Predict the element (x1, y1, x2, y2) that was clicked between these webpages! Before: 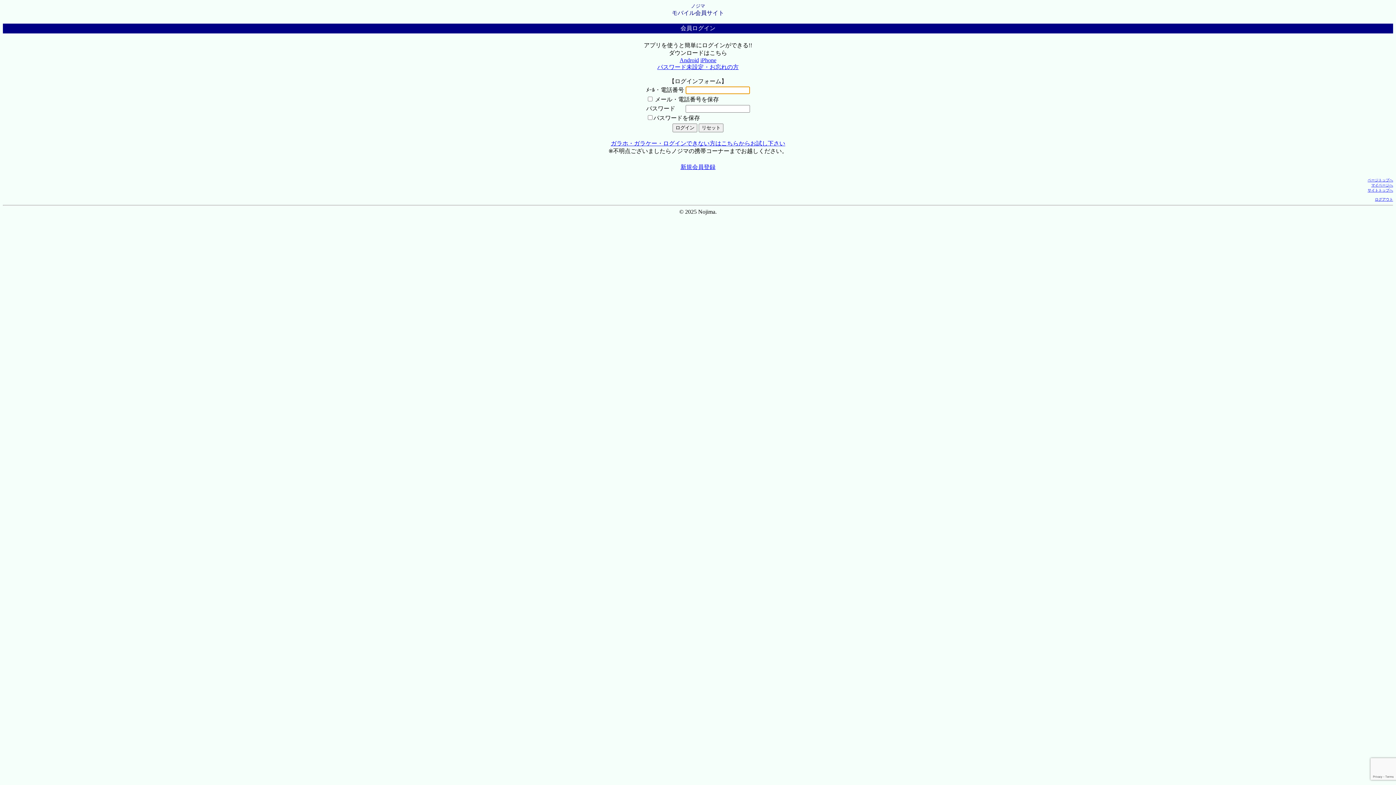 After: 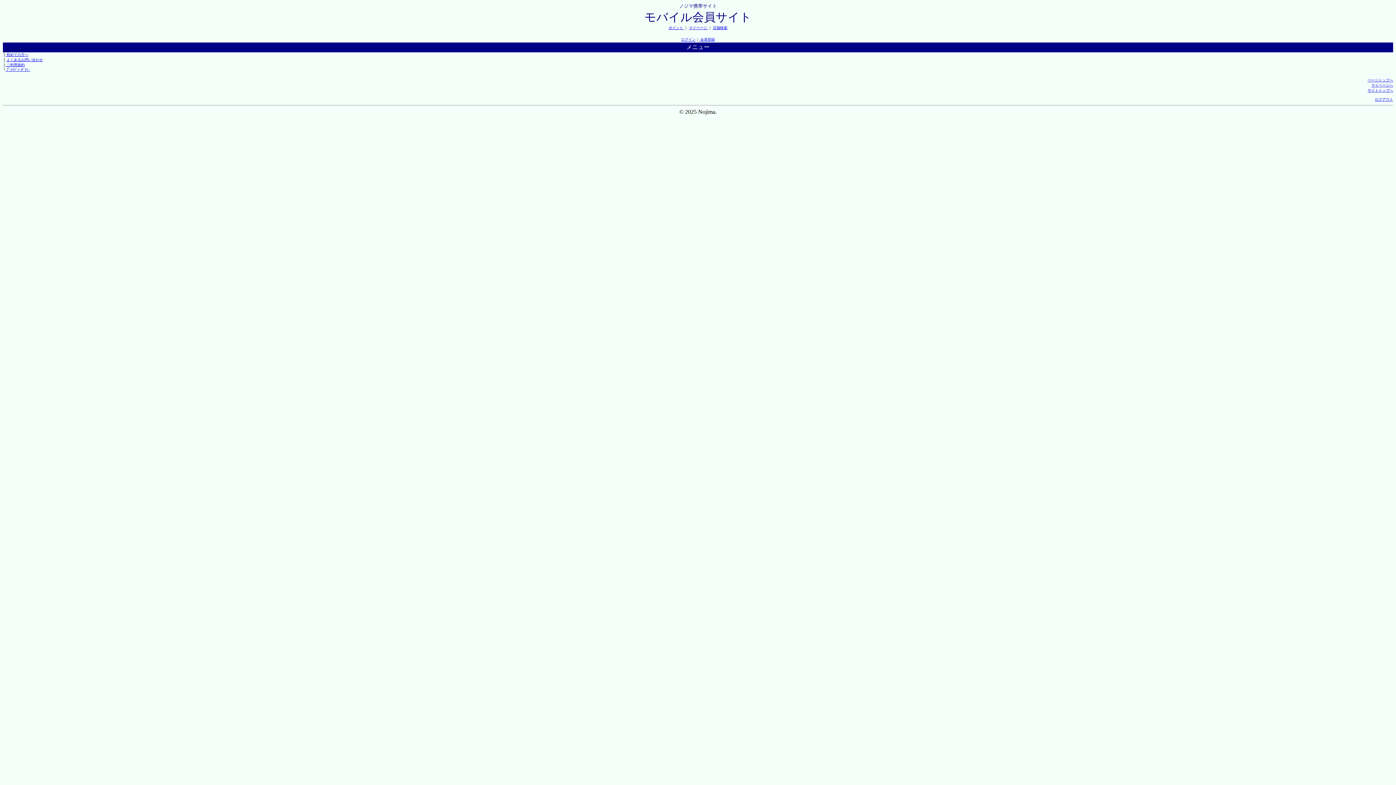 Action: label: ログアウト bbox: (1375, 197, 1393, 201)